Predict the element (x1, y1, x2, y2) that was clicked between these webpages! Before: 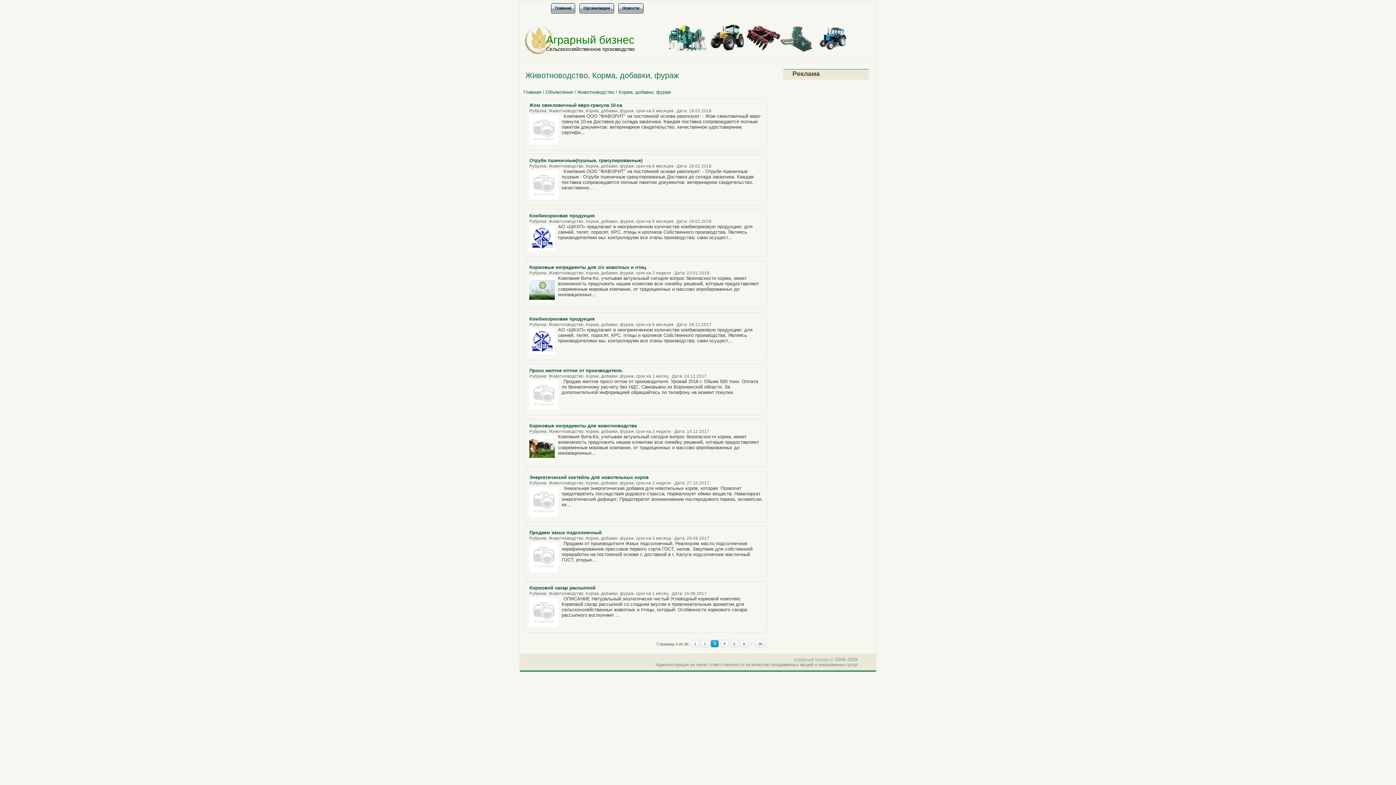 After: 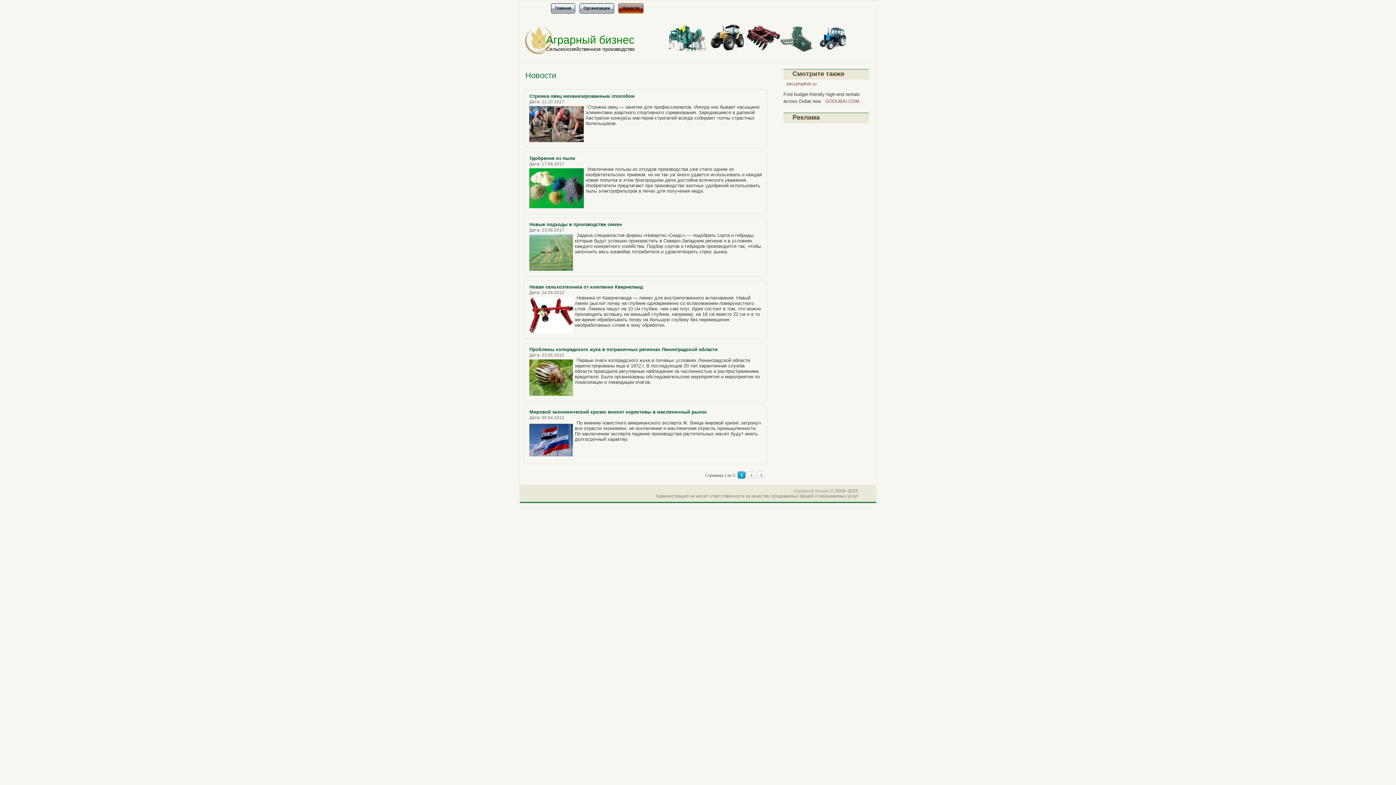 Action: label: Новости bbox: (618, 2, 644, 13)